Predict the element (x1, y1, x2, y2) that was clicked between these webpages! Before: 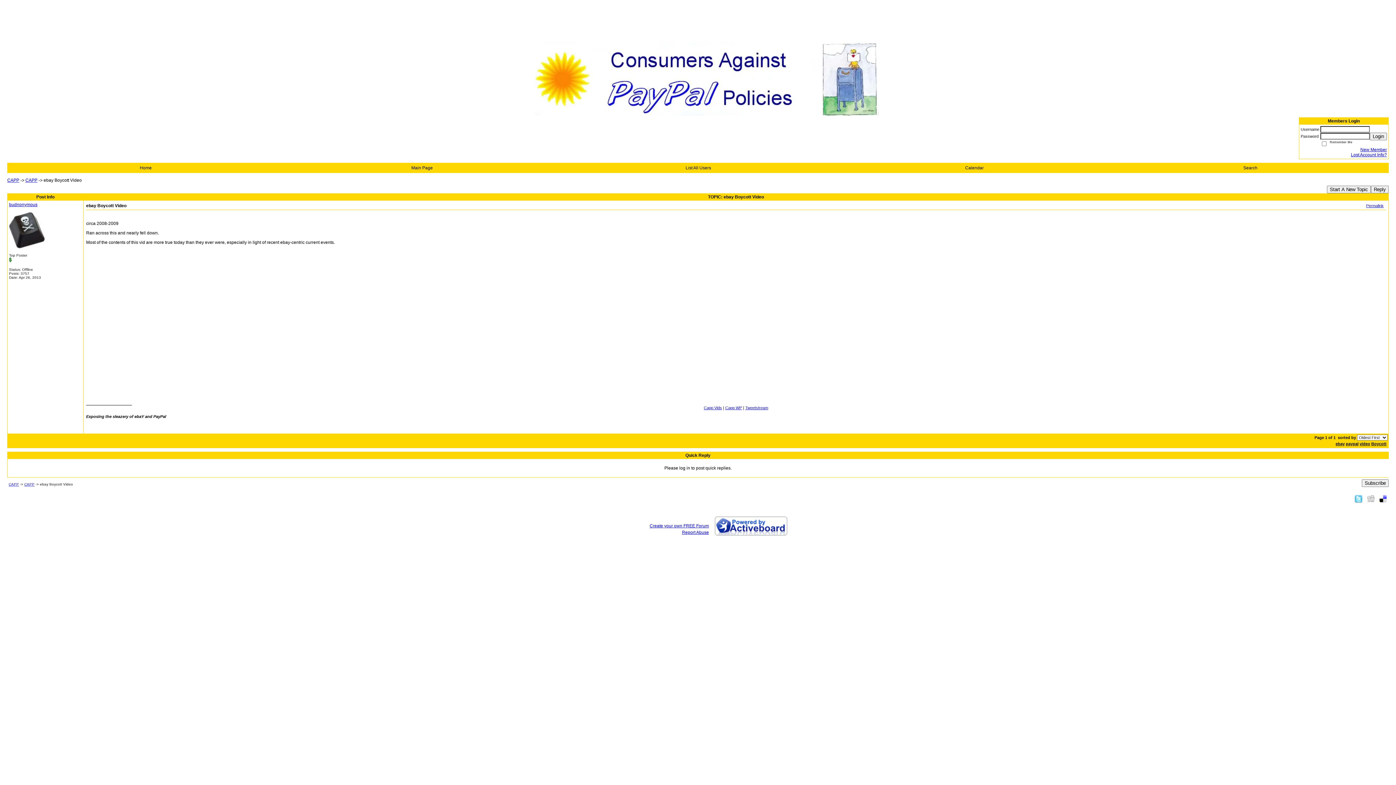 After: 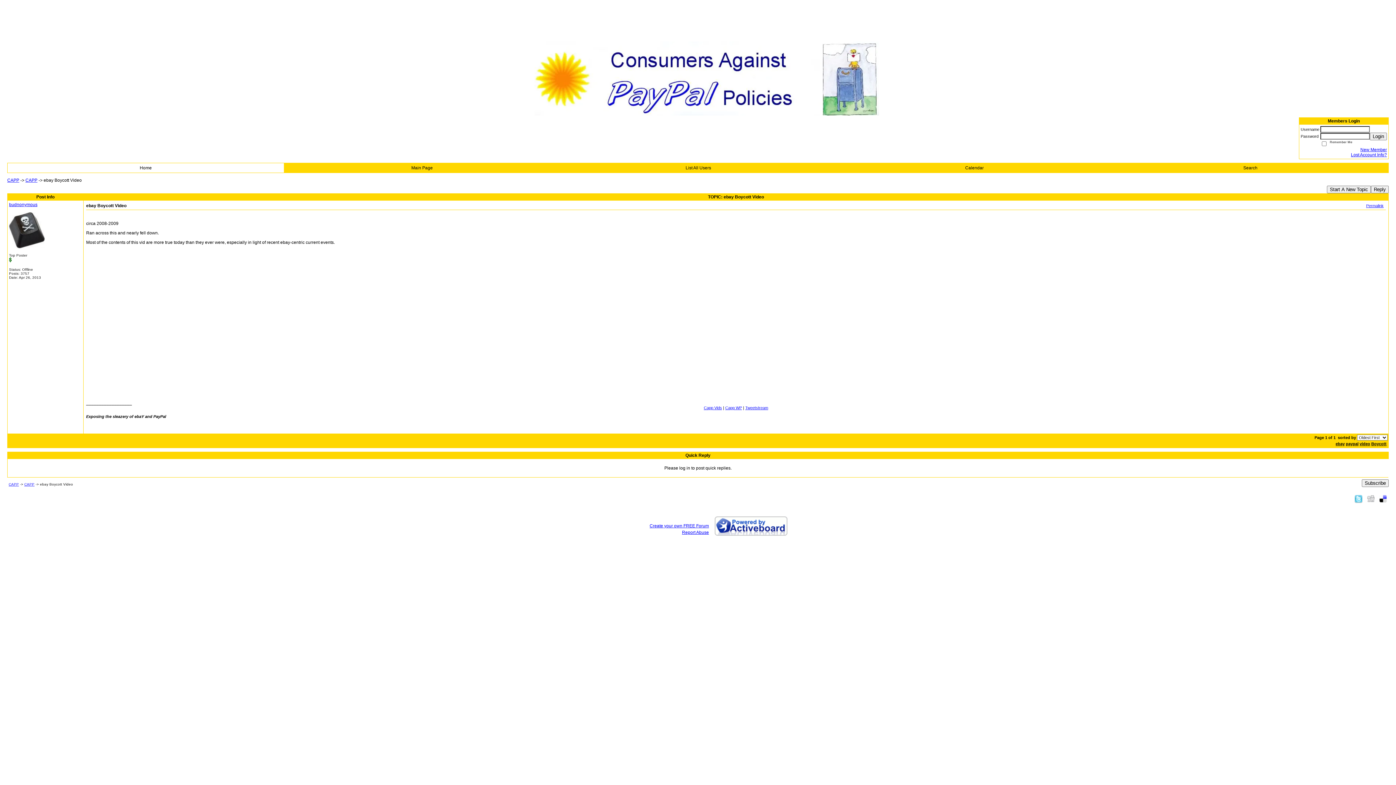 Action: bbox: (139, 165, 151, 170) label: Home